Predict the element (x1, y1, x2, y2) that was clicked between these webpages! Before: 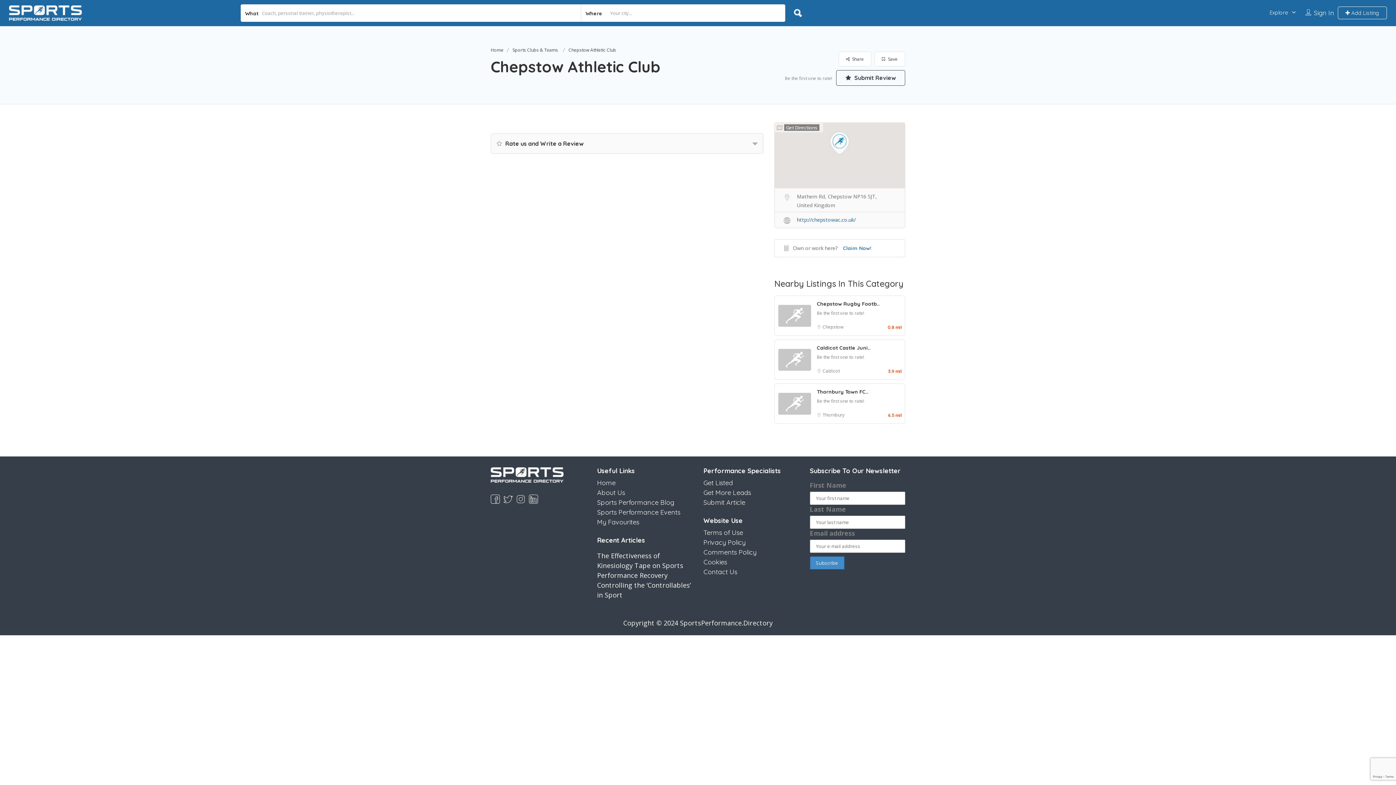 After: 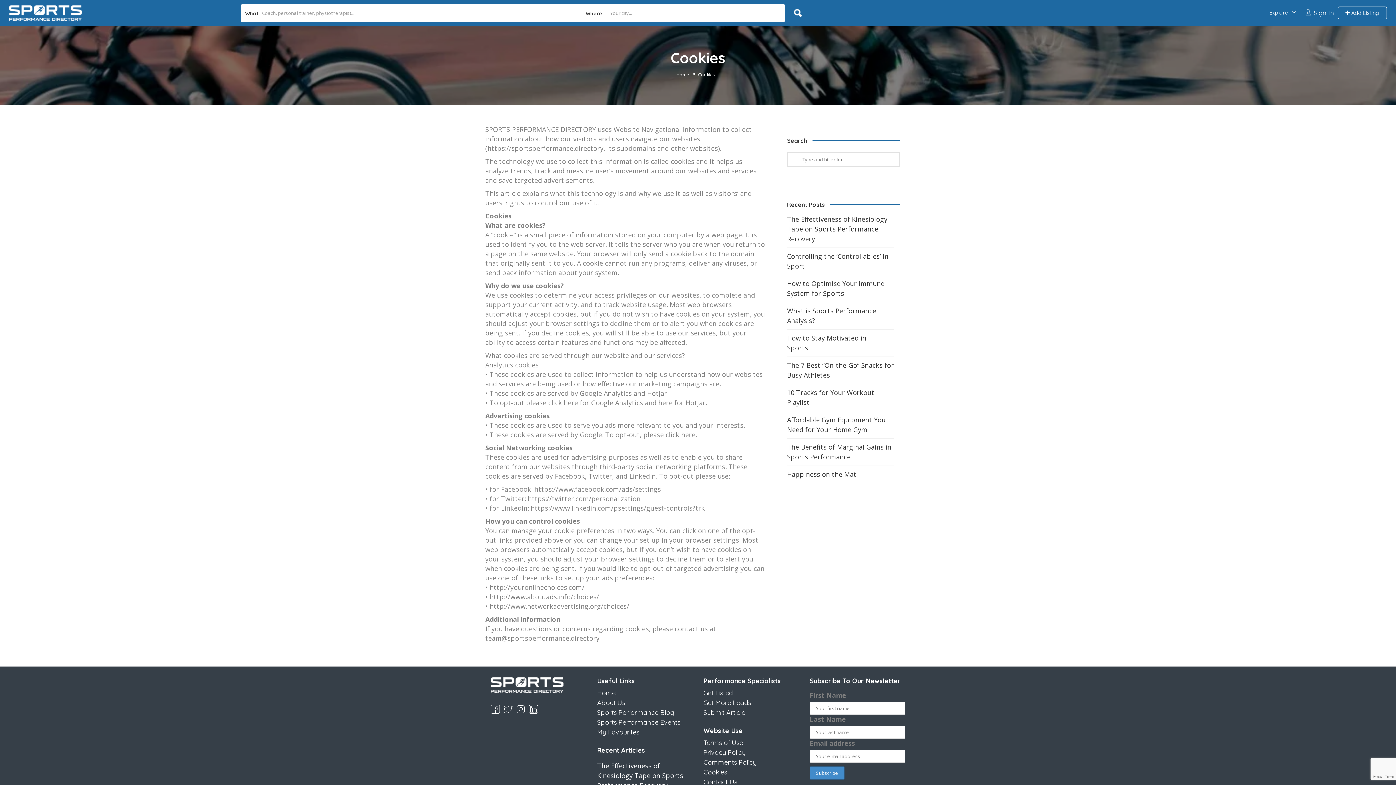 Action: label: Cookies bbox: (703, 558, 727, 566)